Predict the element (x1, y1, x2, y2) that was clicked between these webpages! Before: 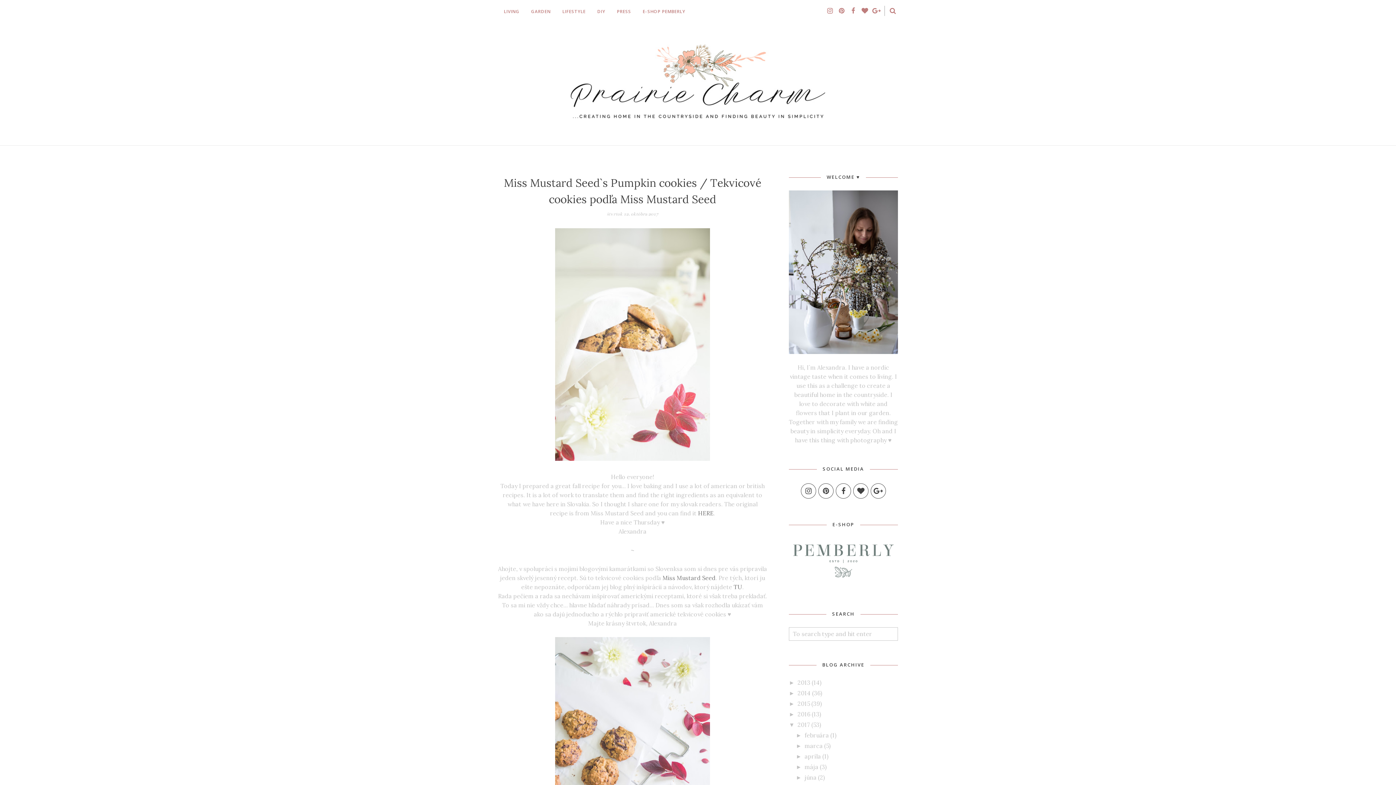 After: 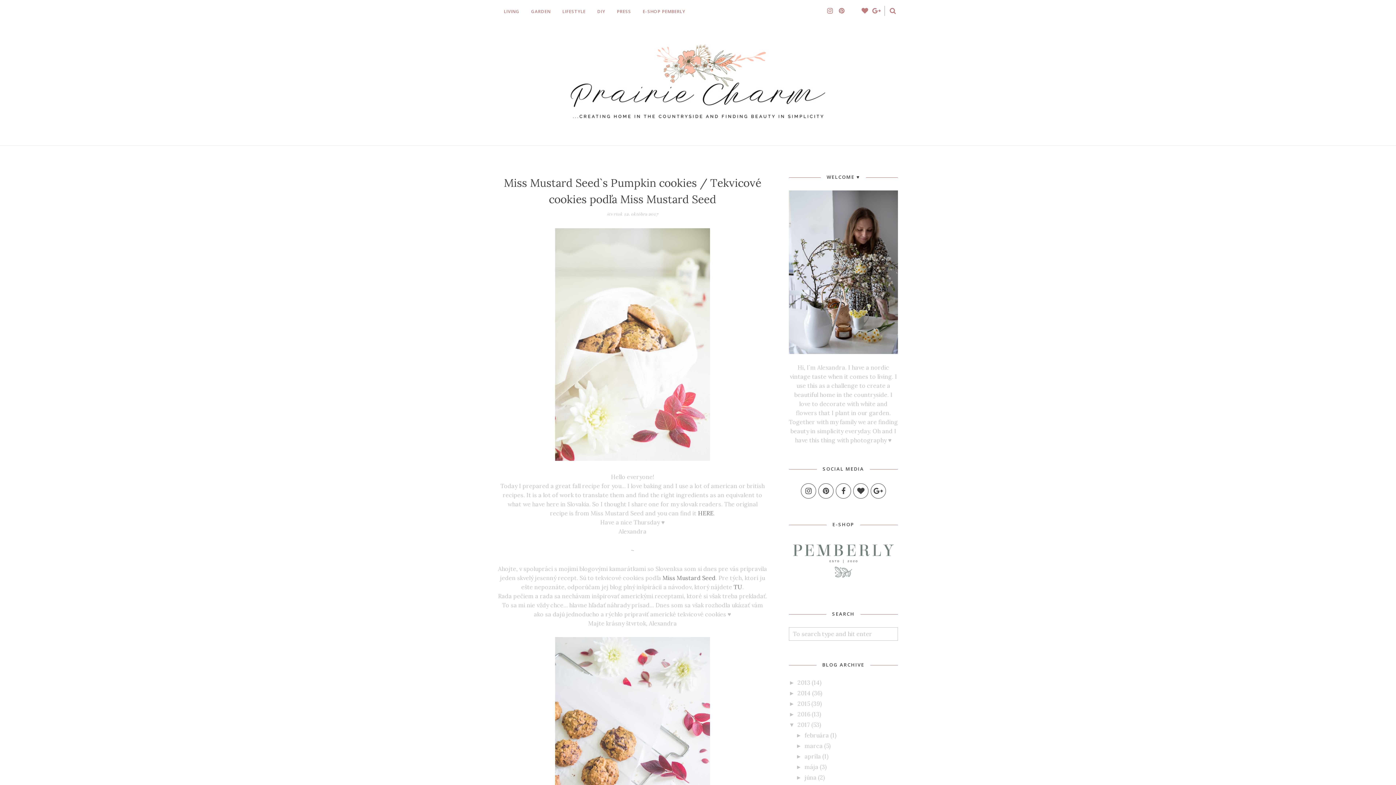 Action: bbox: (848, 5, 858, 16)